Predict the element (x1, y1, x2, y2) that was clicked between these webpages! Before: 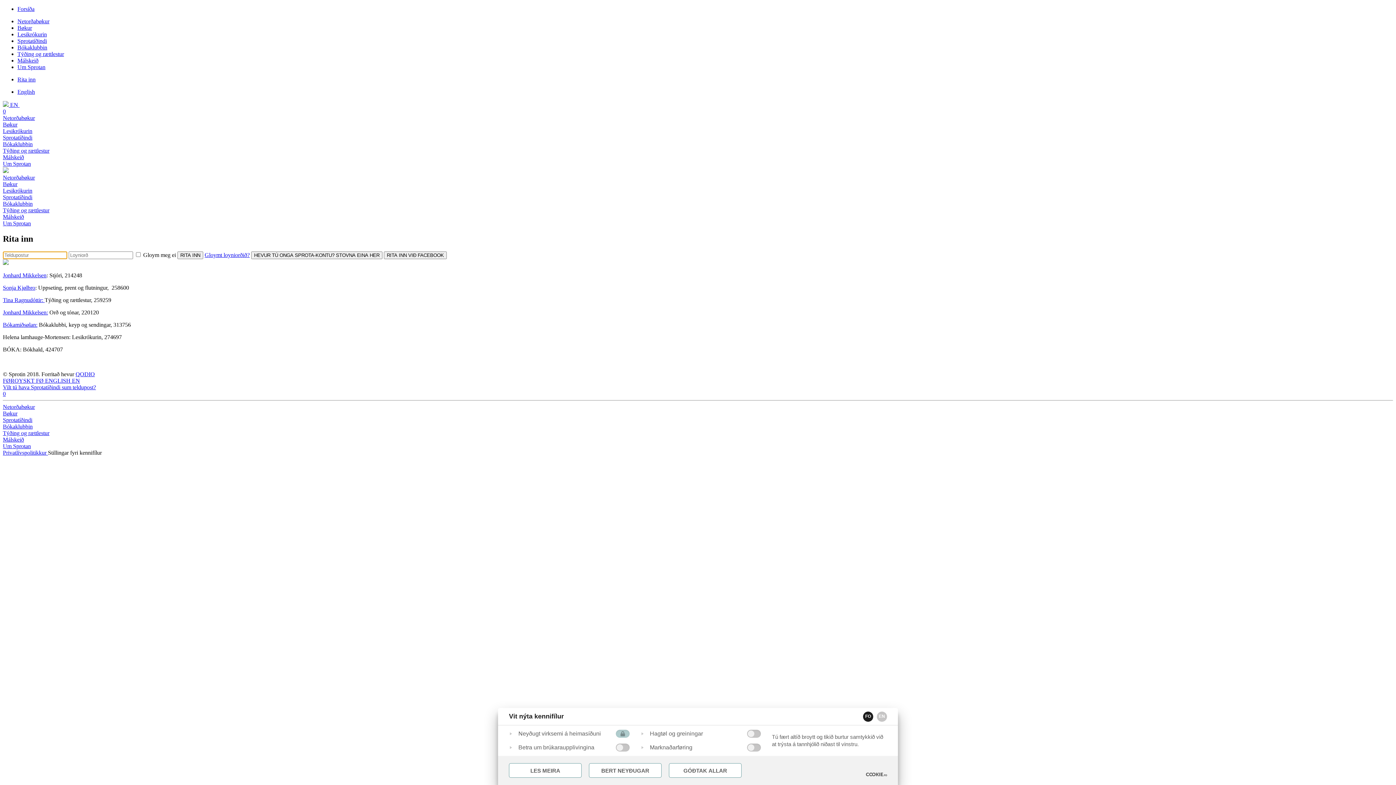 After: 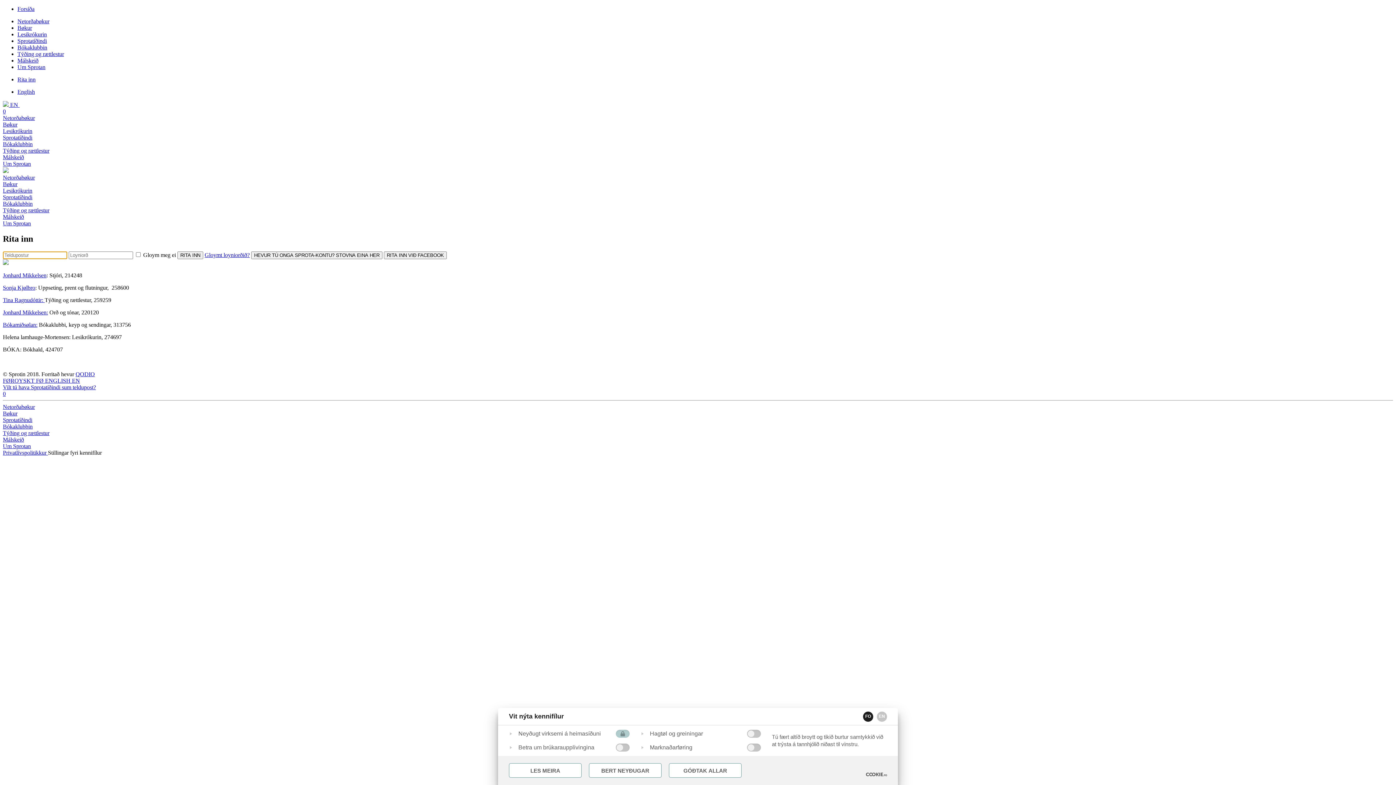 Action: bbox: (2, 377, 45, 383) label: FØROYSKT FØ 